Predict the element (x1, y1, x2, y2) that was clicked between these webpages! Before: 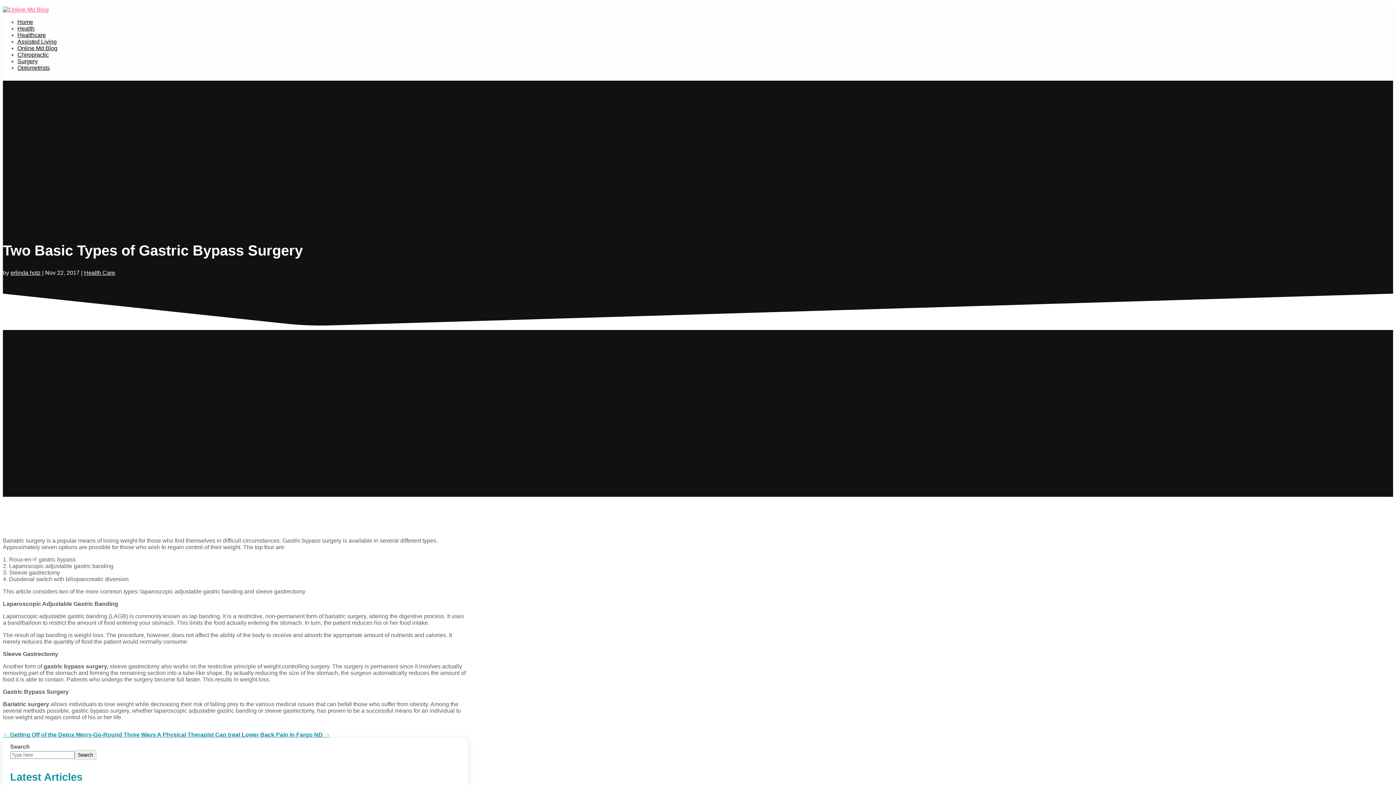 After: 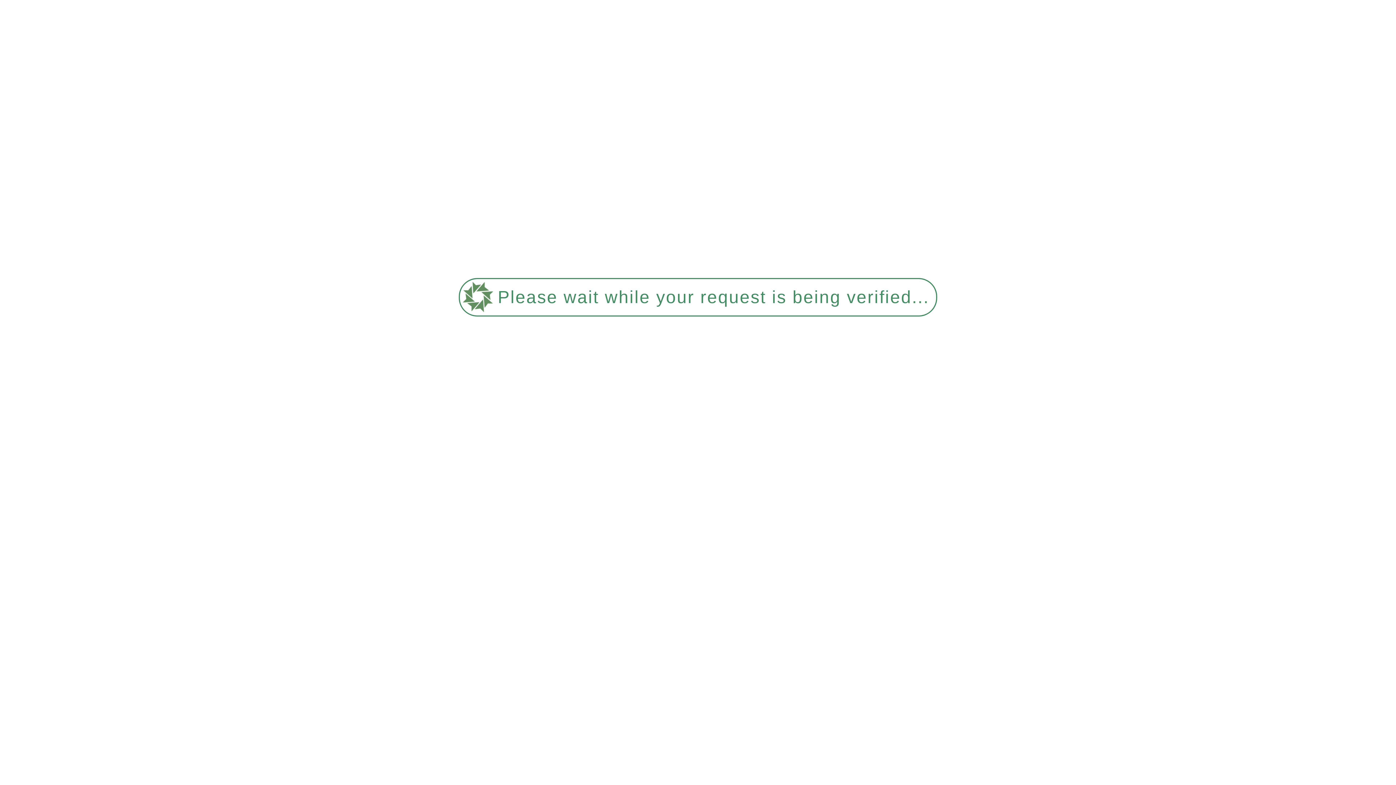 Action: bbox: (17, 25, 34, 31) label: Health